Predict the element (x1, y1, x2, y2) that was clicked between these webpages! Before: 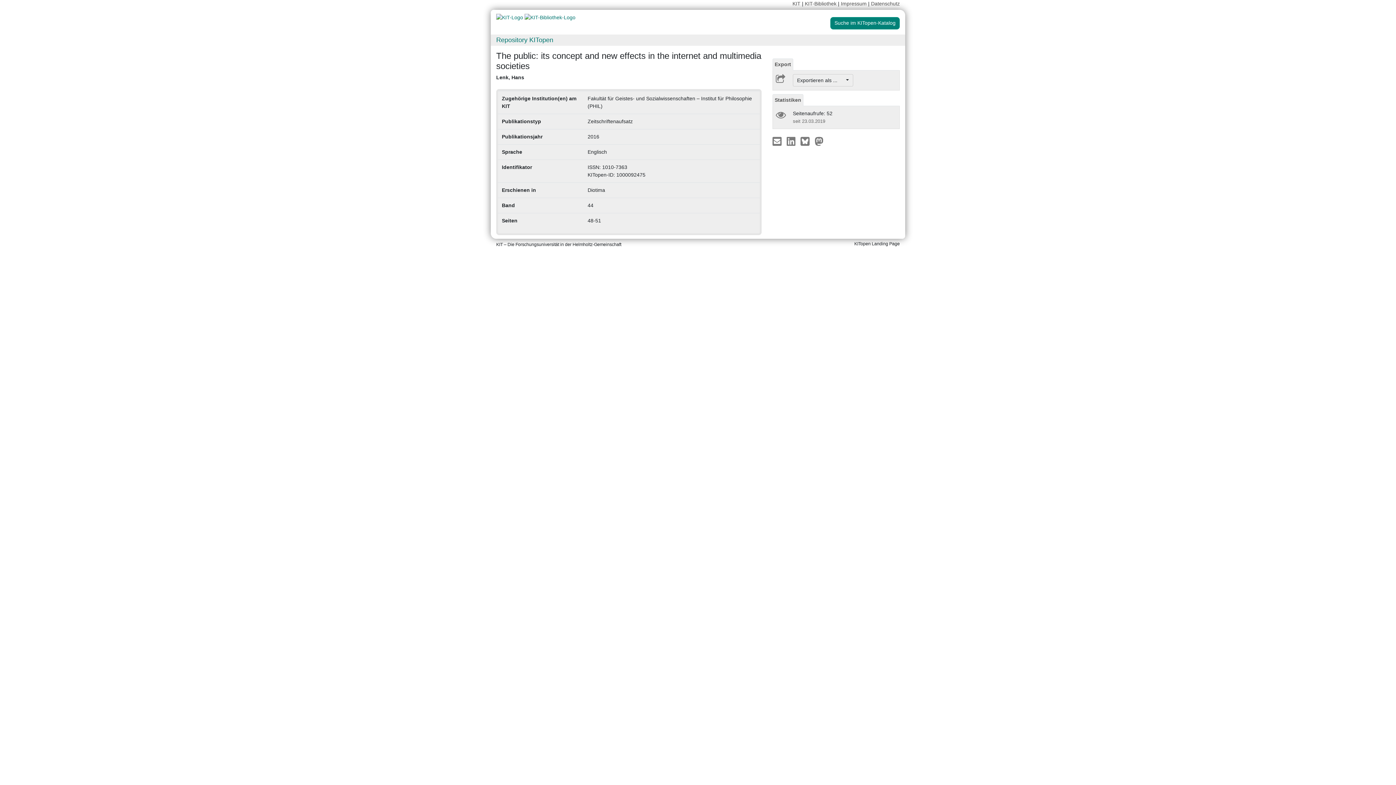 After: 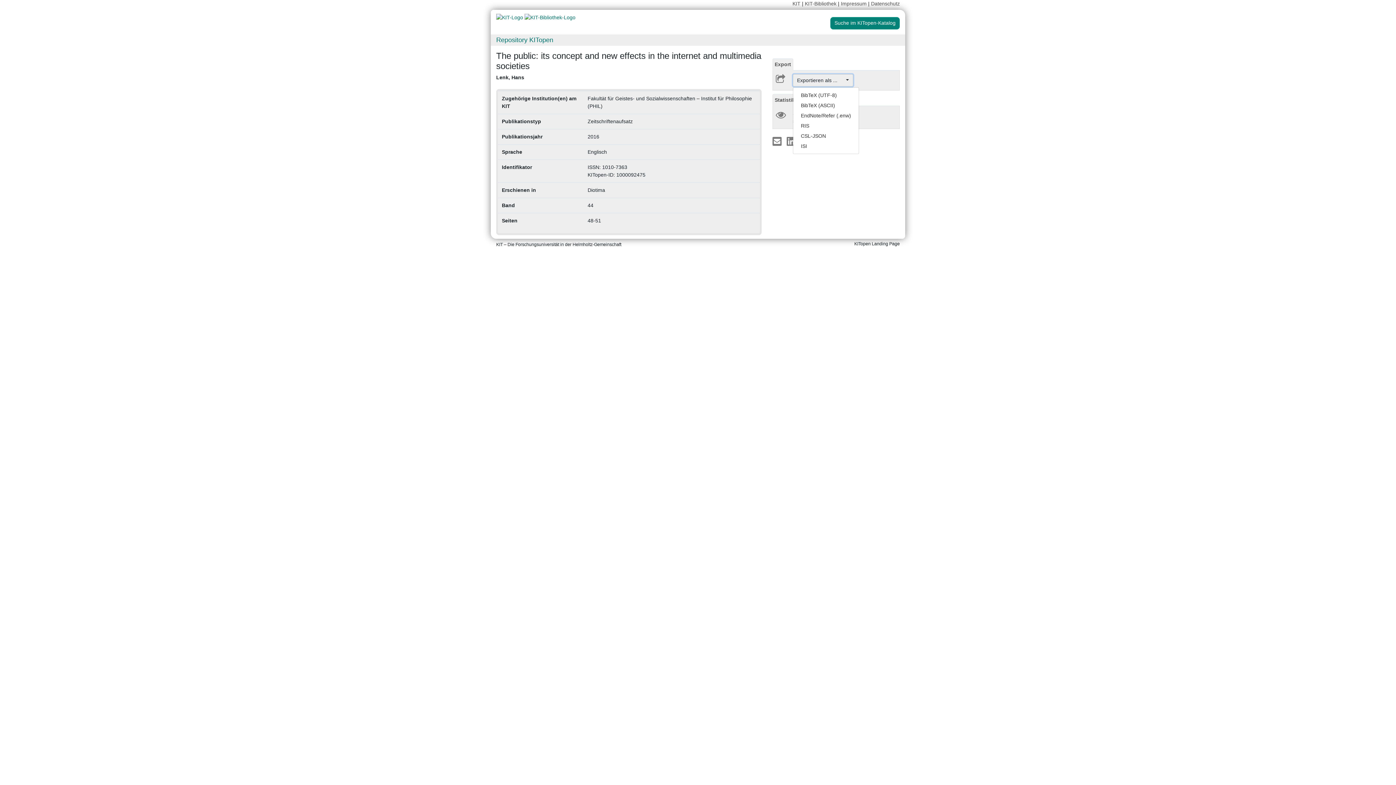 Action: label: Exportieren als ...      bbox: (793, 74, 853, 86)